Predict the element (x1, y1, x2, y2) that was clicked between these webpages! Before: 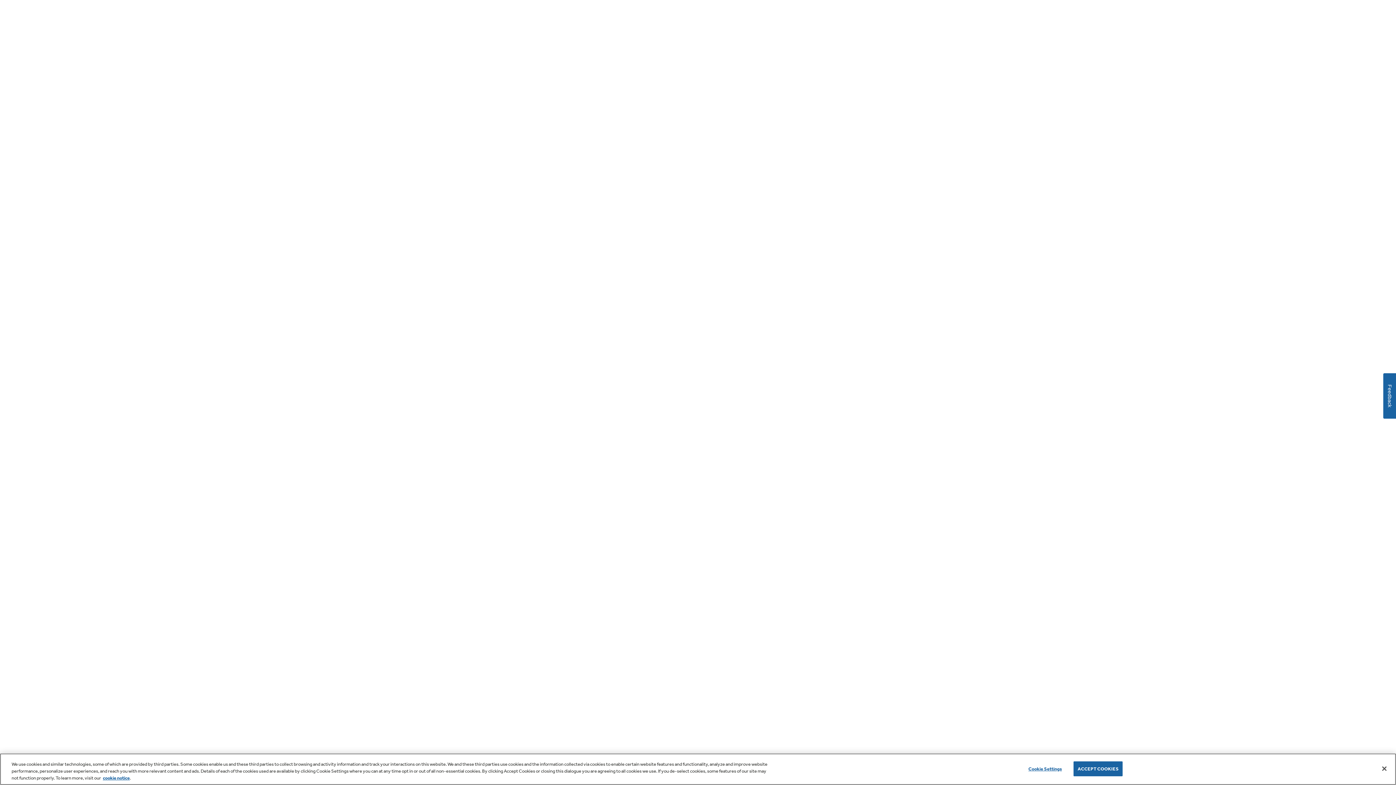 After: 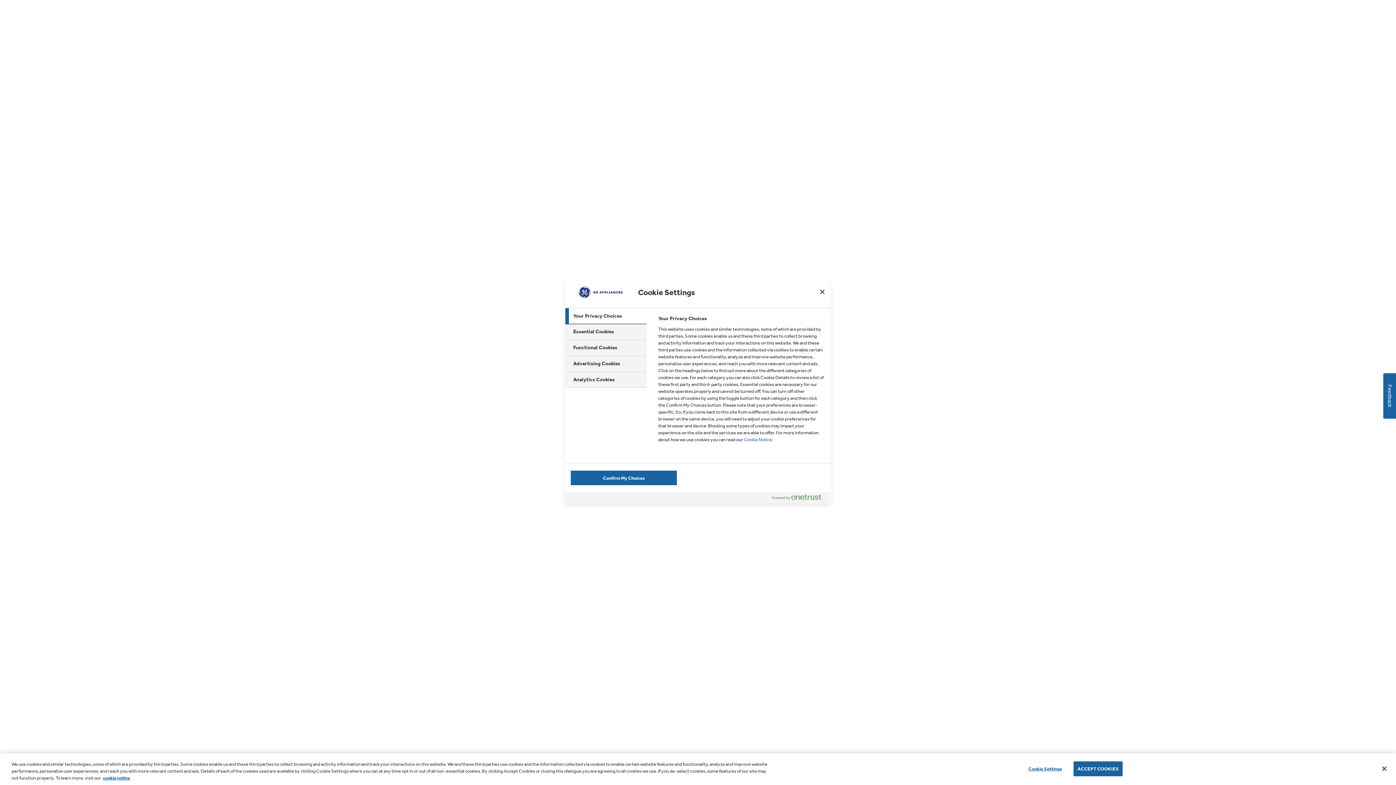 Action: label: Cookie Settings bbox: (1022, 762, 1068, 776)